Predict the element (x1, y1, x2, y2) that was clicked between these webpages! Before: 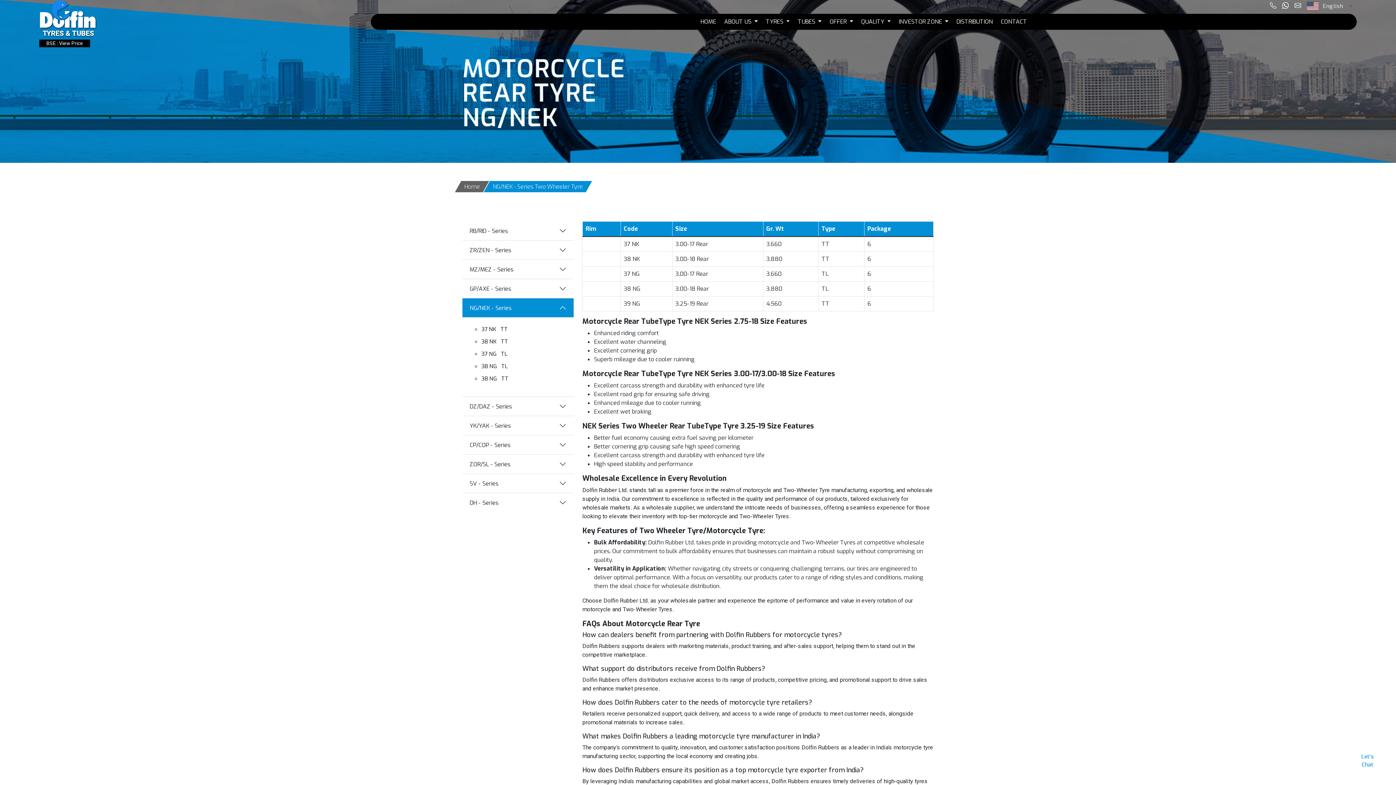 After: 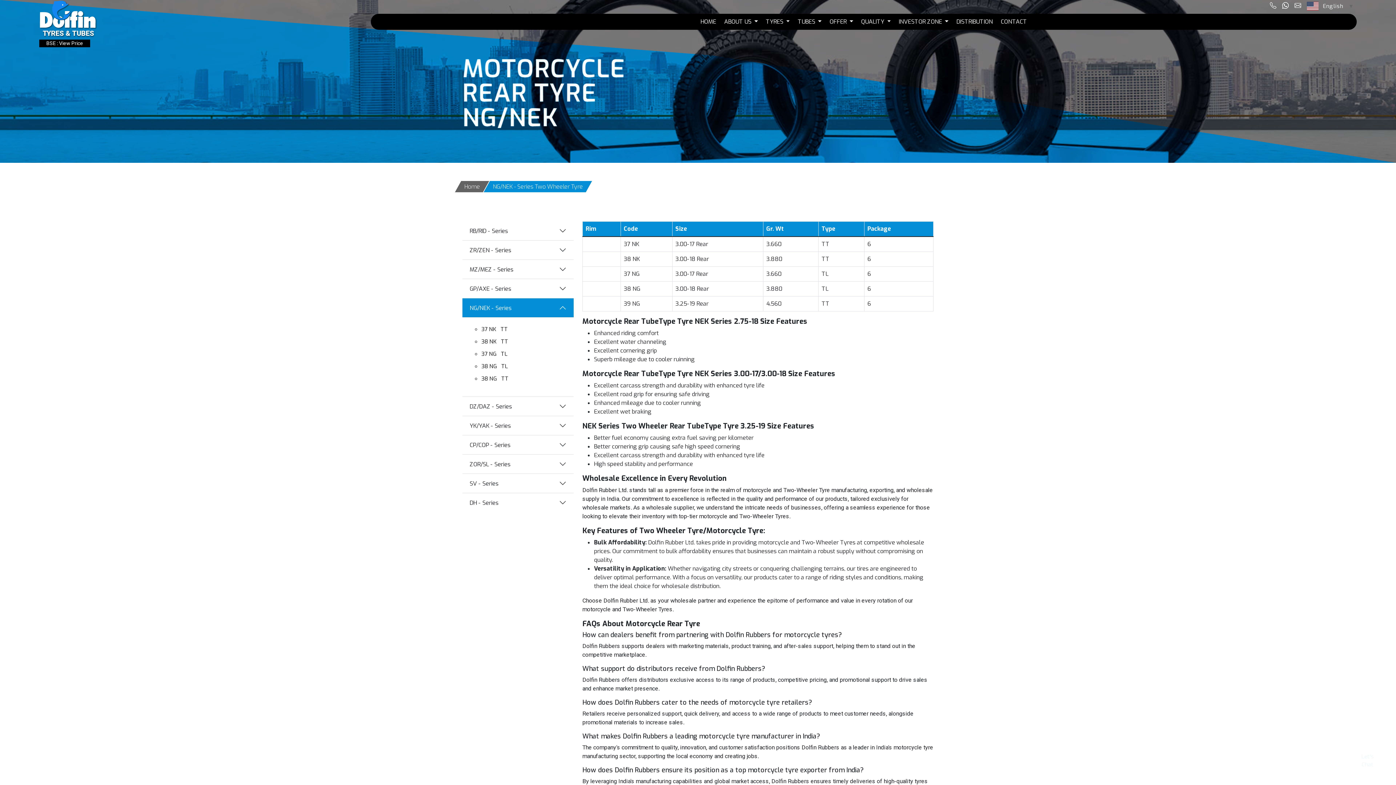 Action: bbox: (59, 40, 83, 46) label: View Price